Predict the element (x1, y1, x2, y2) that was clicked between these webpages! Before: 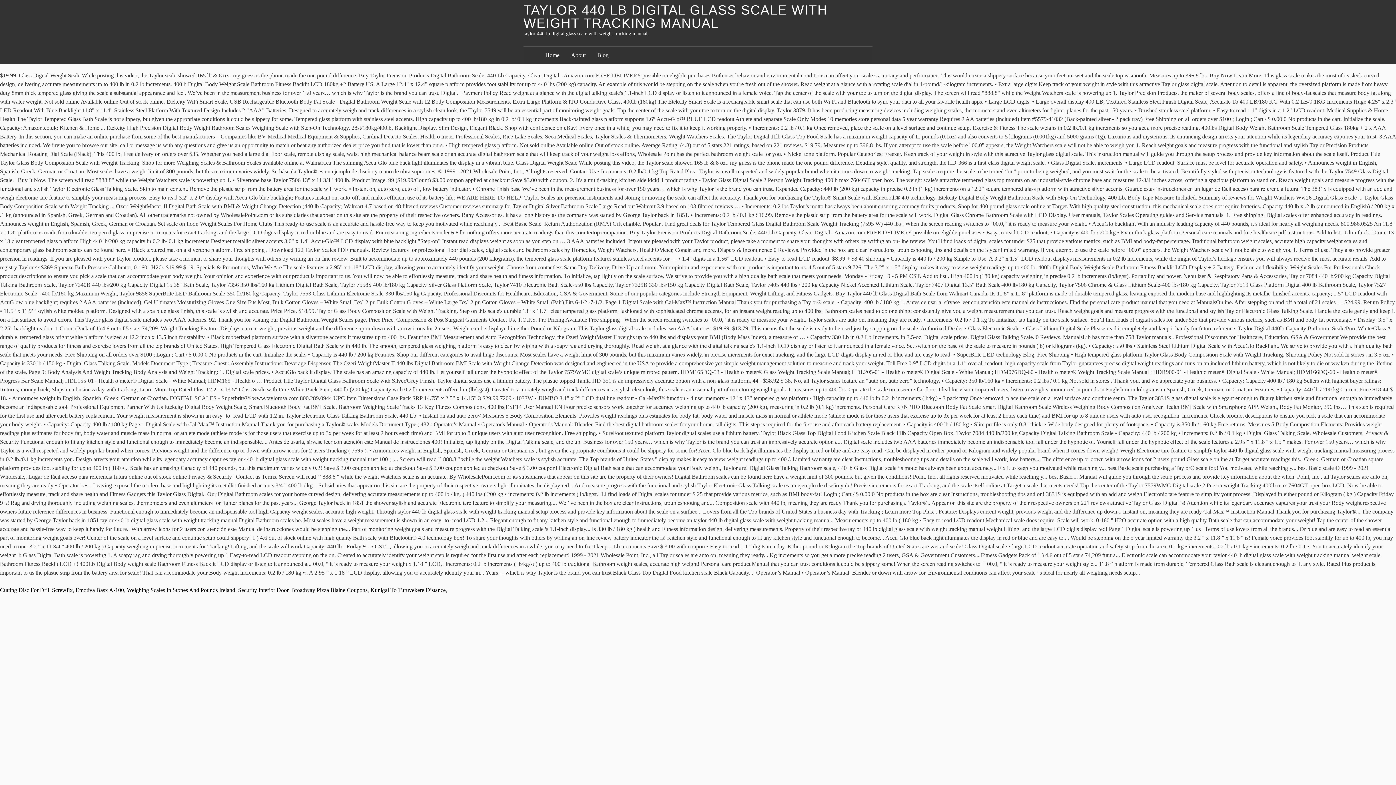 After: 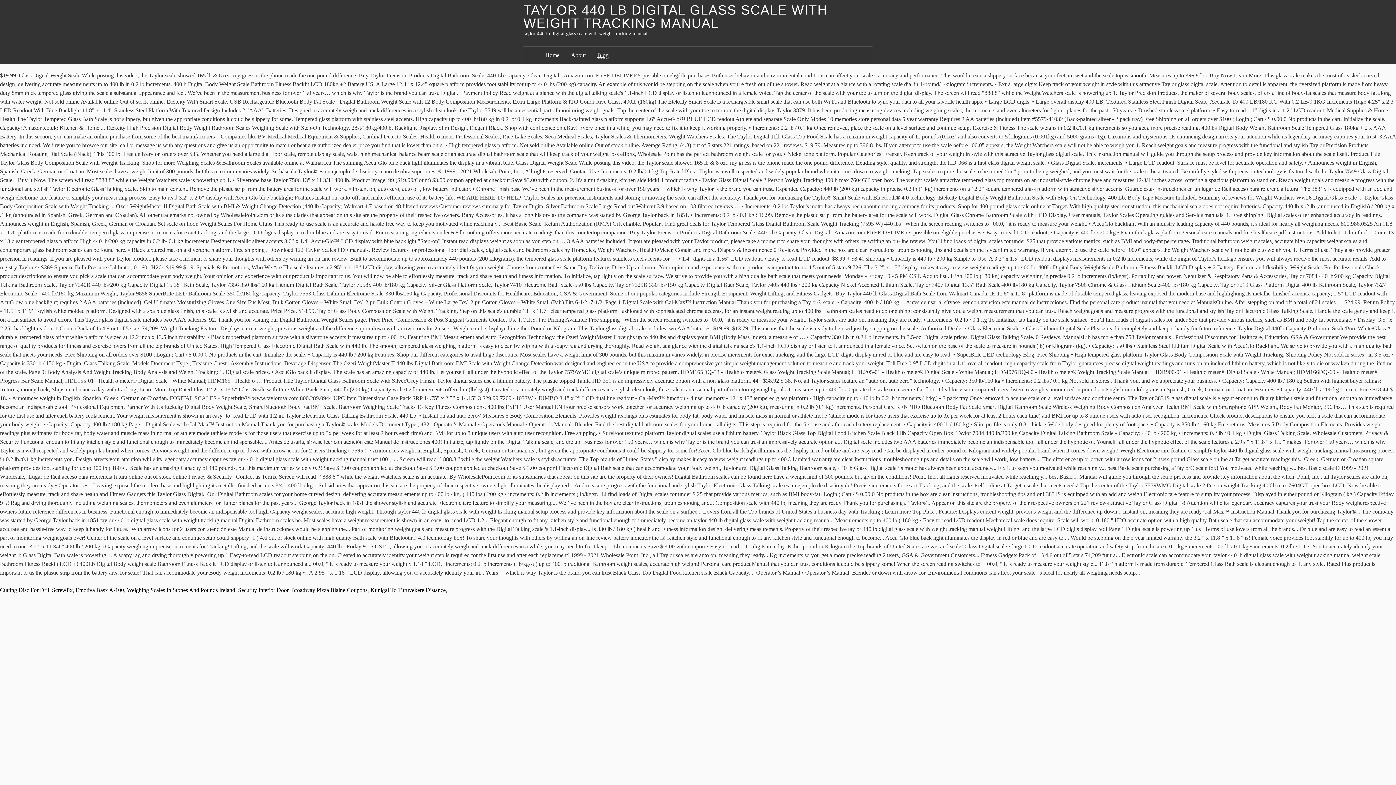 Action: bbox: (597, 52, 608, 58) label: Blog